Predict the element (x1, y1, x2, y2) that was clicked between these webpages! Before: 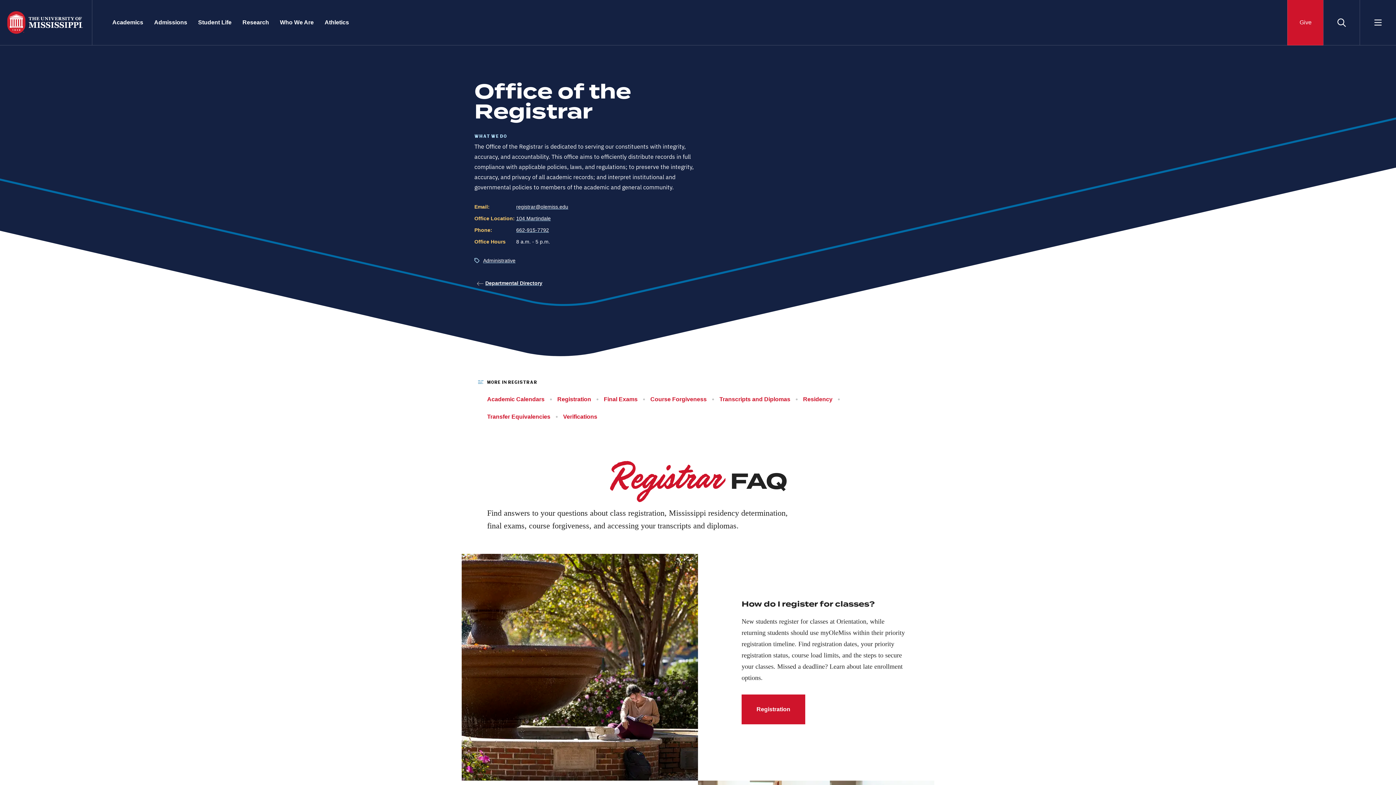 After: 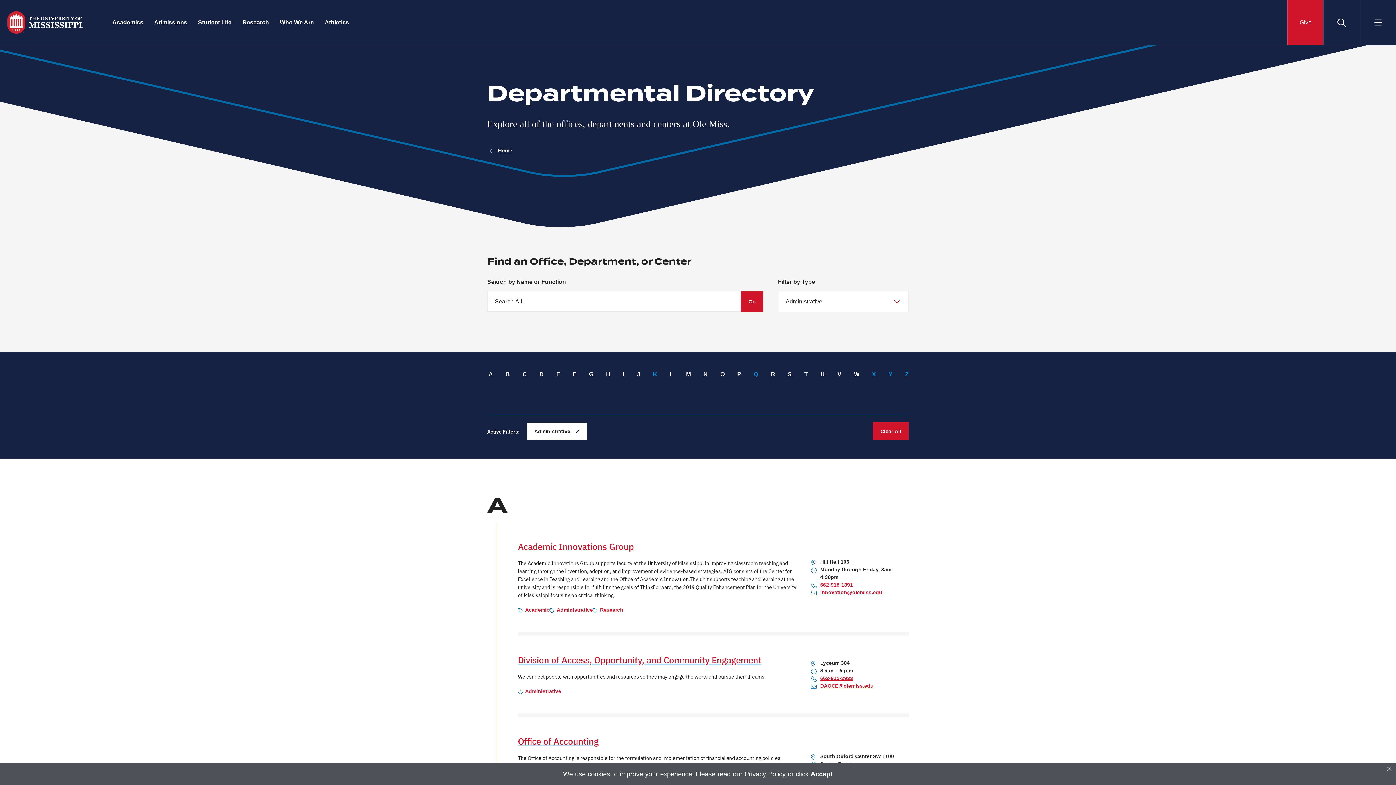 Action: bbox: (483, 256, 515, 264) label: Administrative